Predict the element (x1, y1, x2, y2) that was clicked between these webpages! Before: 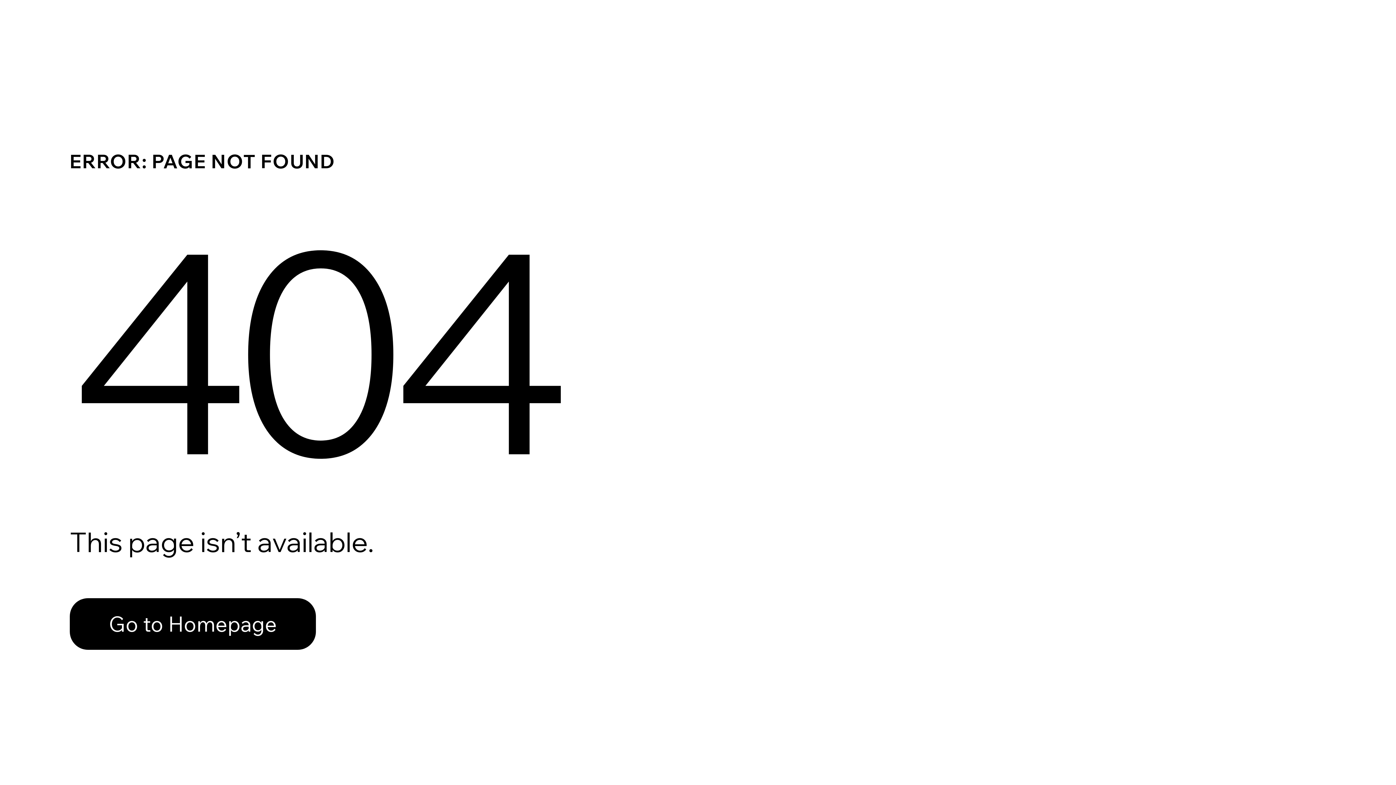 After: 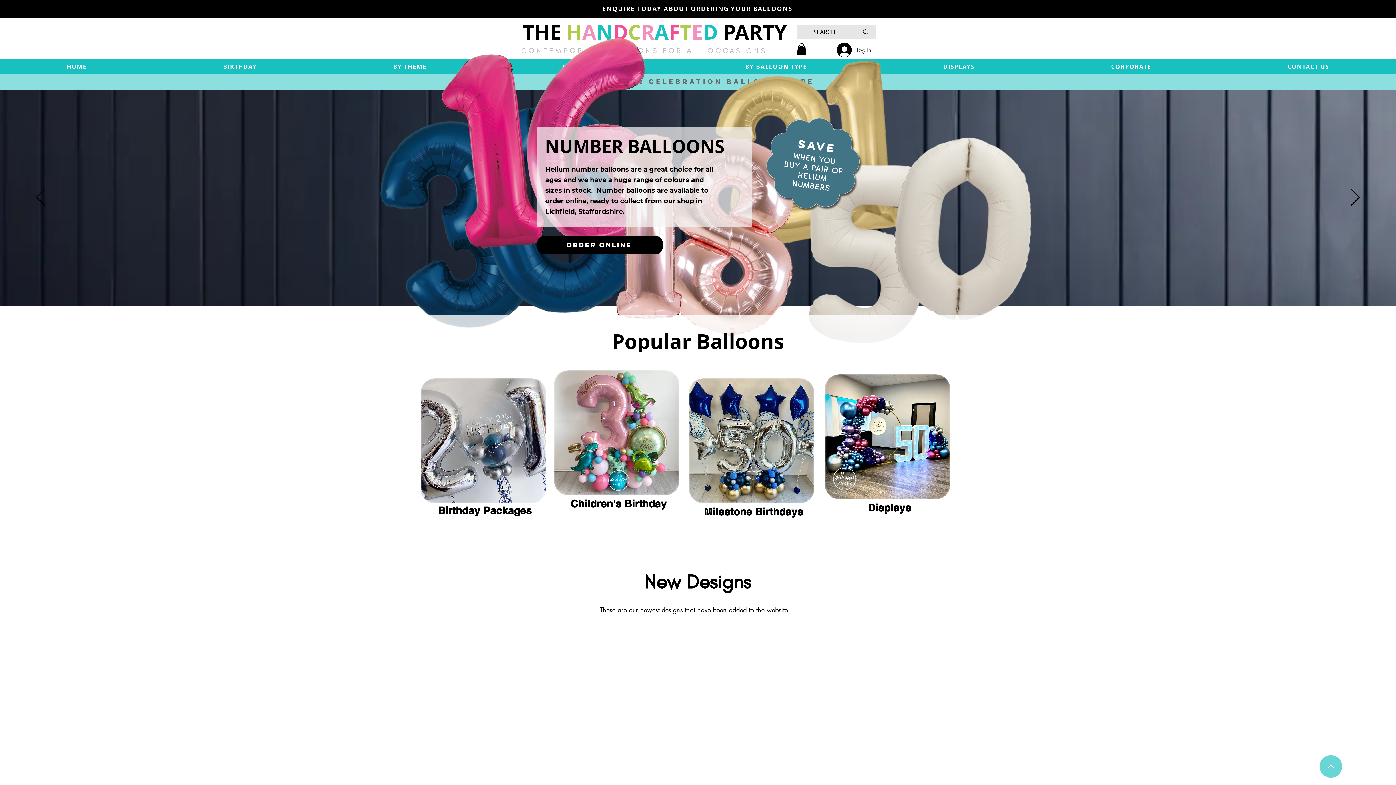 Action: bbox: (69, 582, 768, 659) label: Go to Homepage